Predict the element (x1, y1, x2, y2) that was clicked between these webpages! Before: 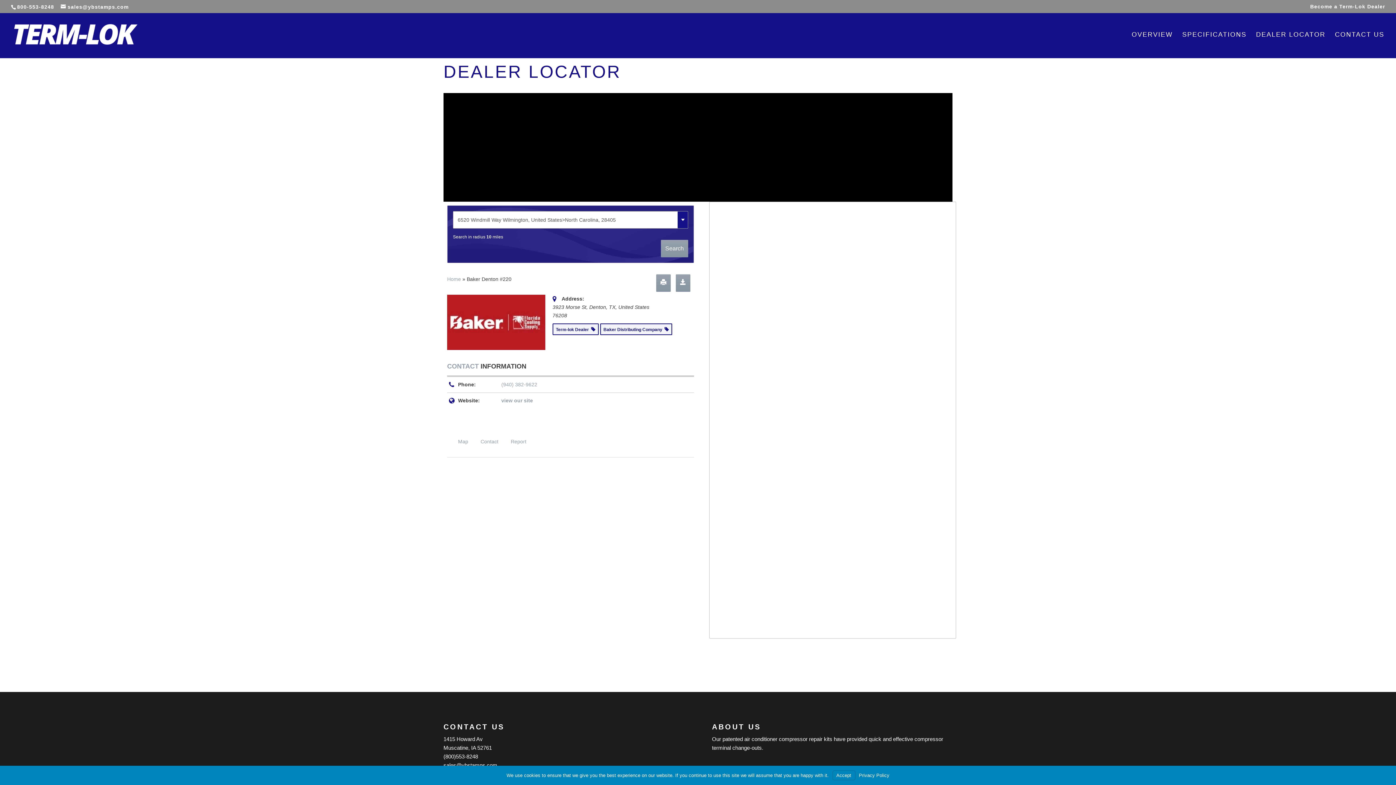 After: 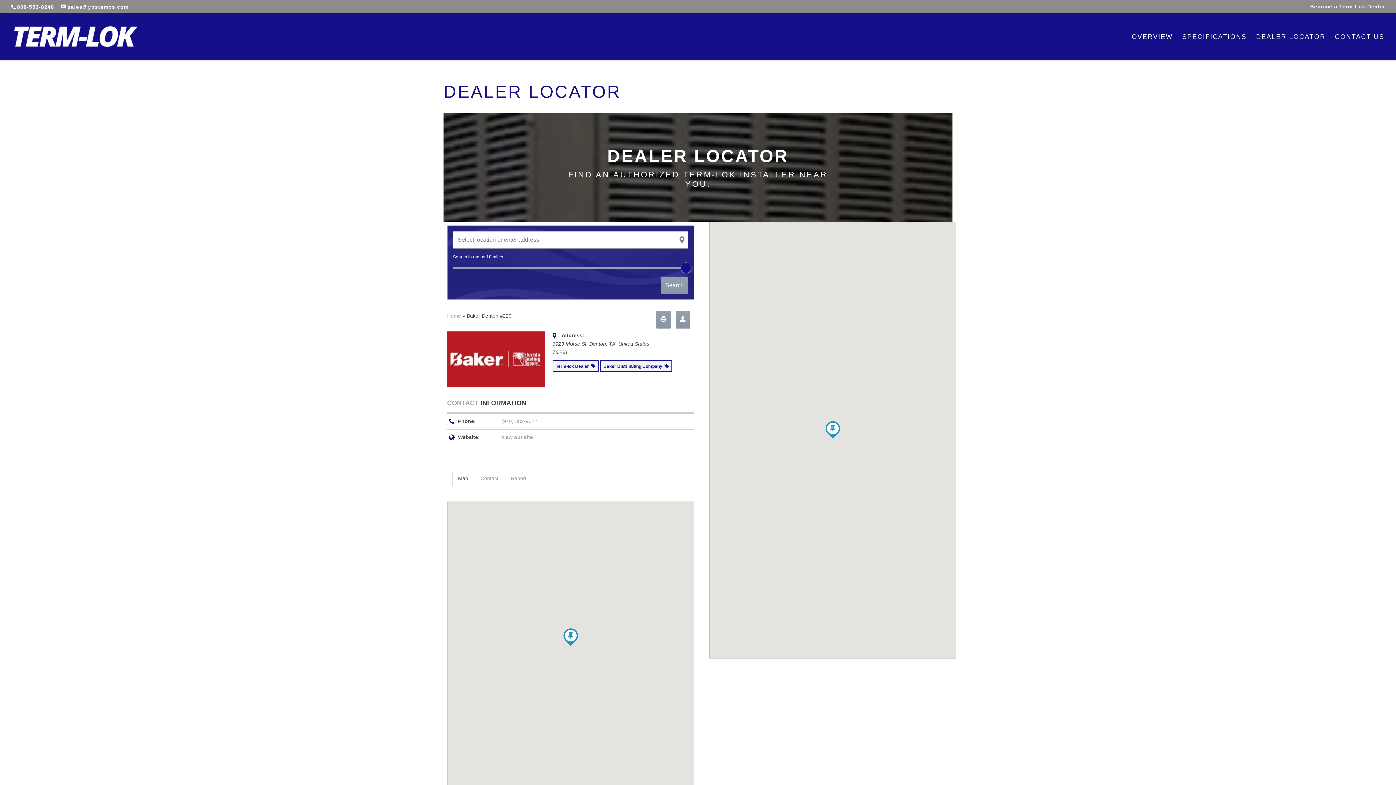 Action: bbox: (832, 770, 855, 780) label: Accept